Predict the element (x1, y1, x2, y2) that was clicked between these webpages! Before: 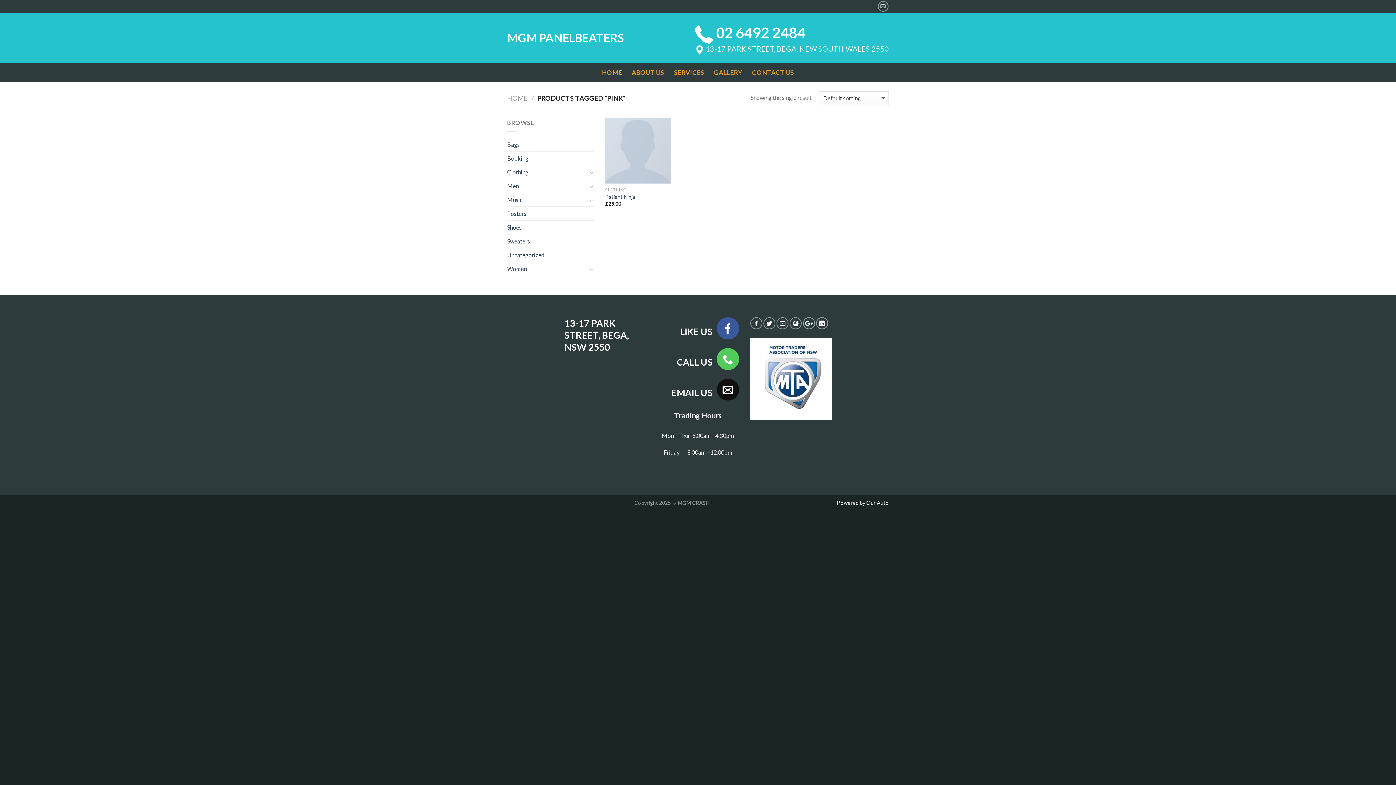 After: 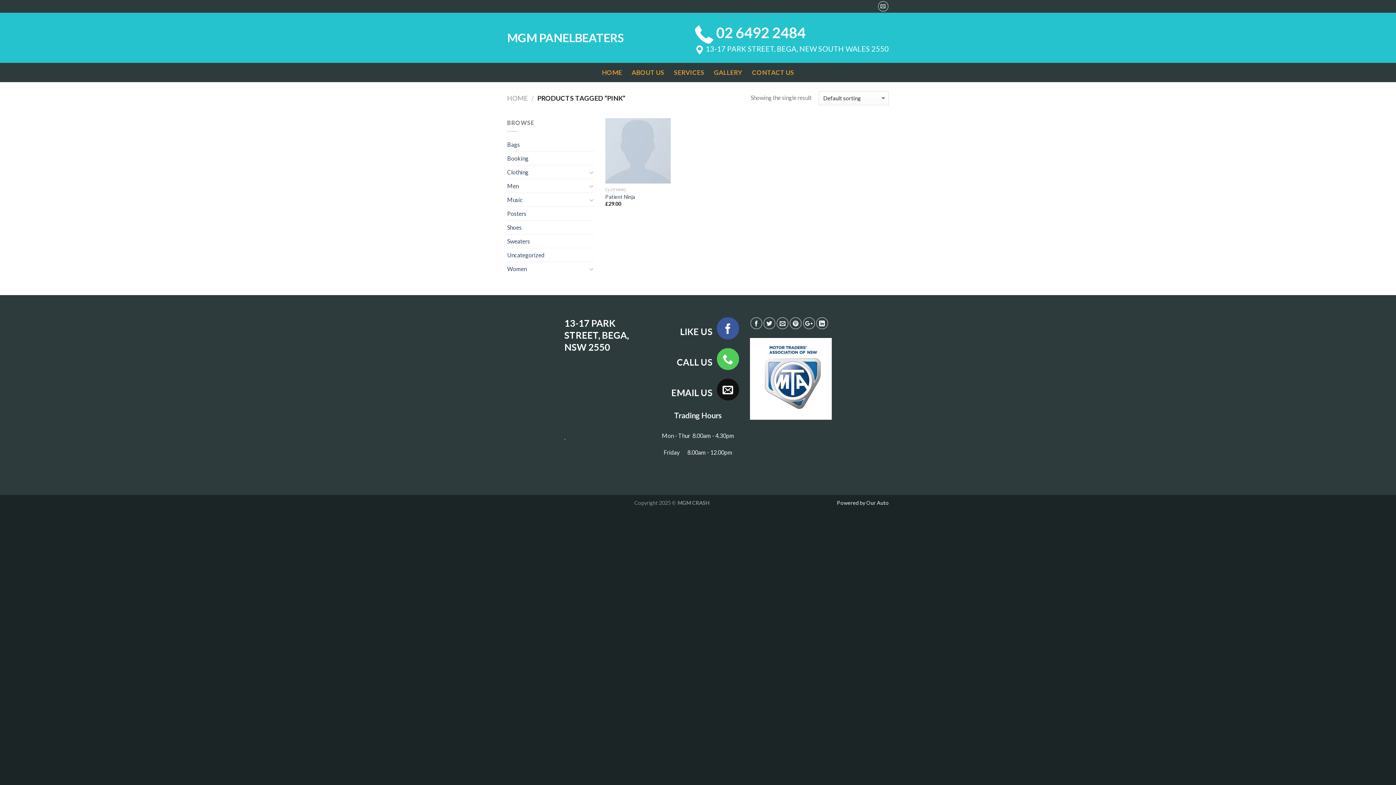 Action: bbox: (695, 24, 805, 41) label:  02 6492 2484